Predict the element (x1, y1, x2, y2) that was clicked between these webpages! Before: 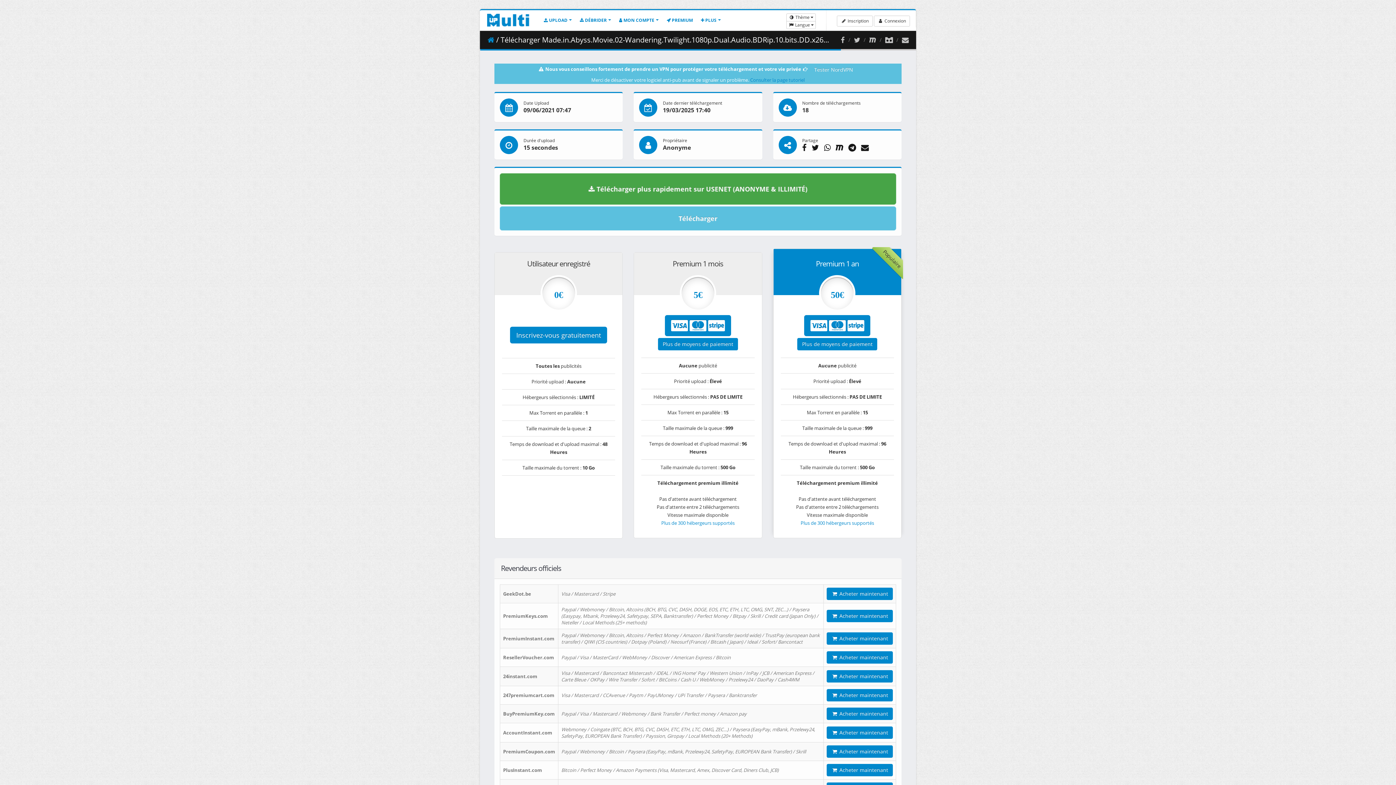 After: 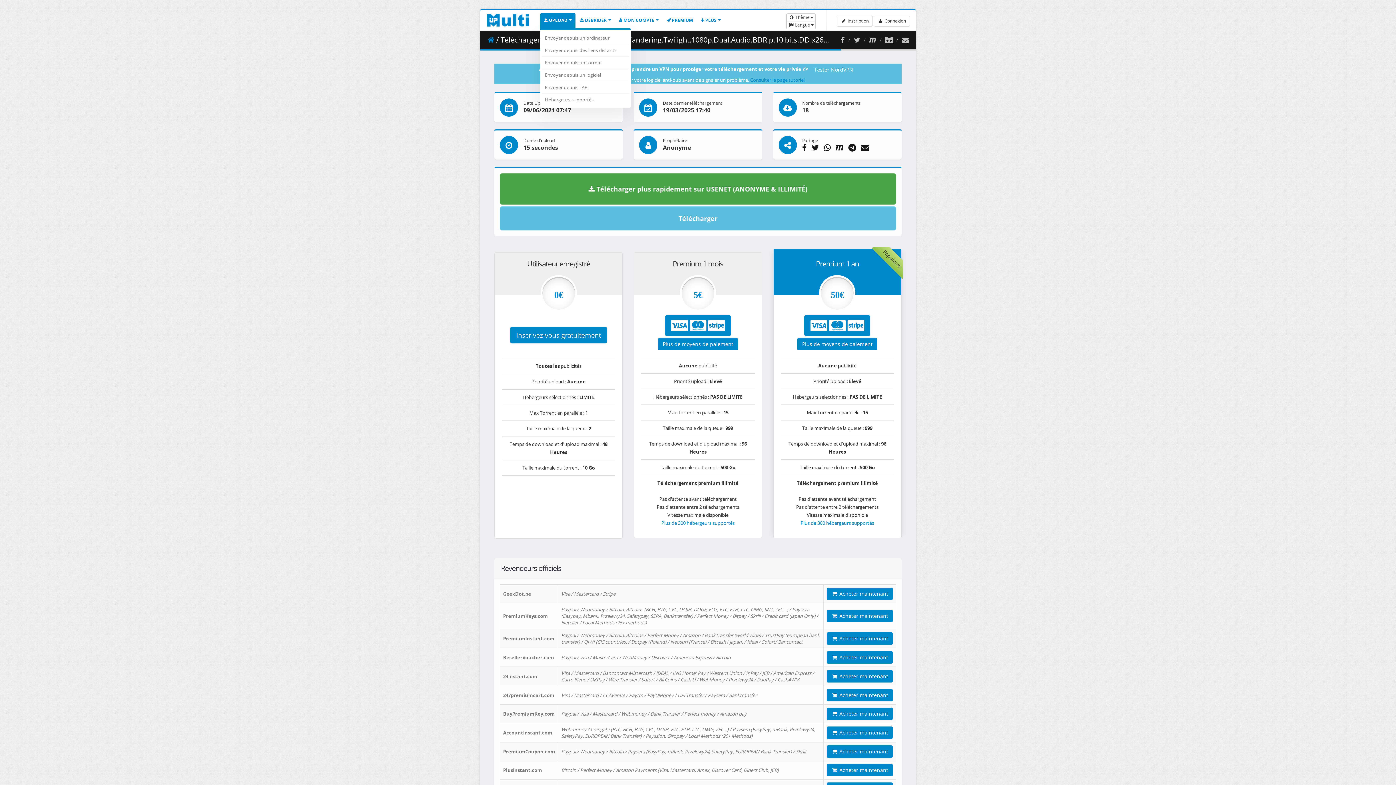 Action: label:  UPLOAD bbox: (540, 13, 575, 27)